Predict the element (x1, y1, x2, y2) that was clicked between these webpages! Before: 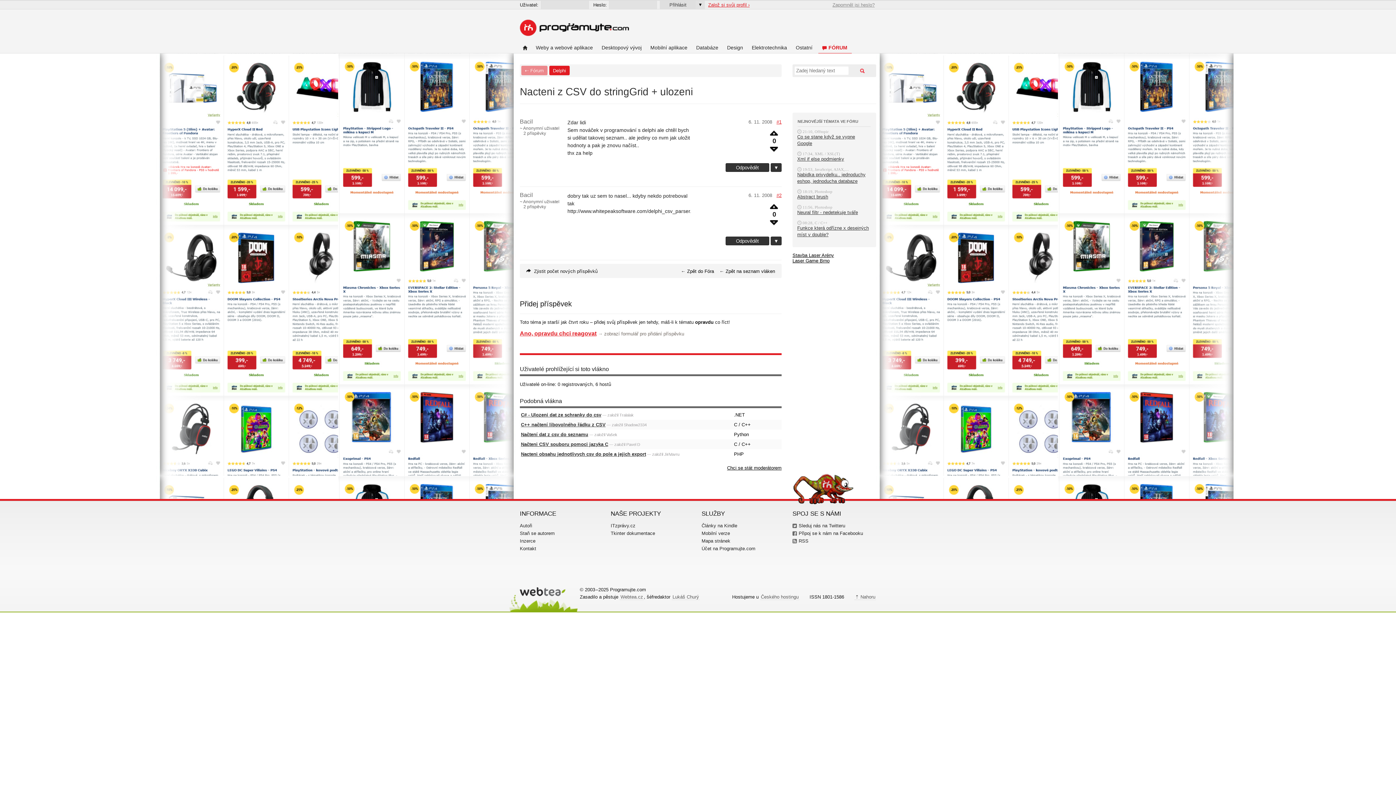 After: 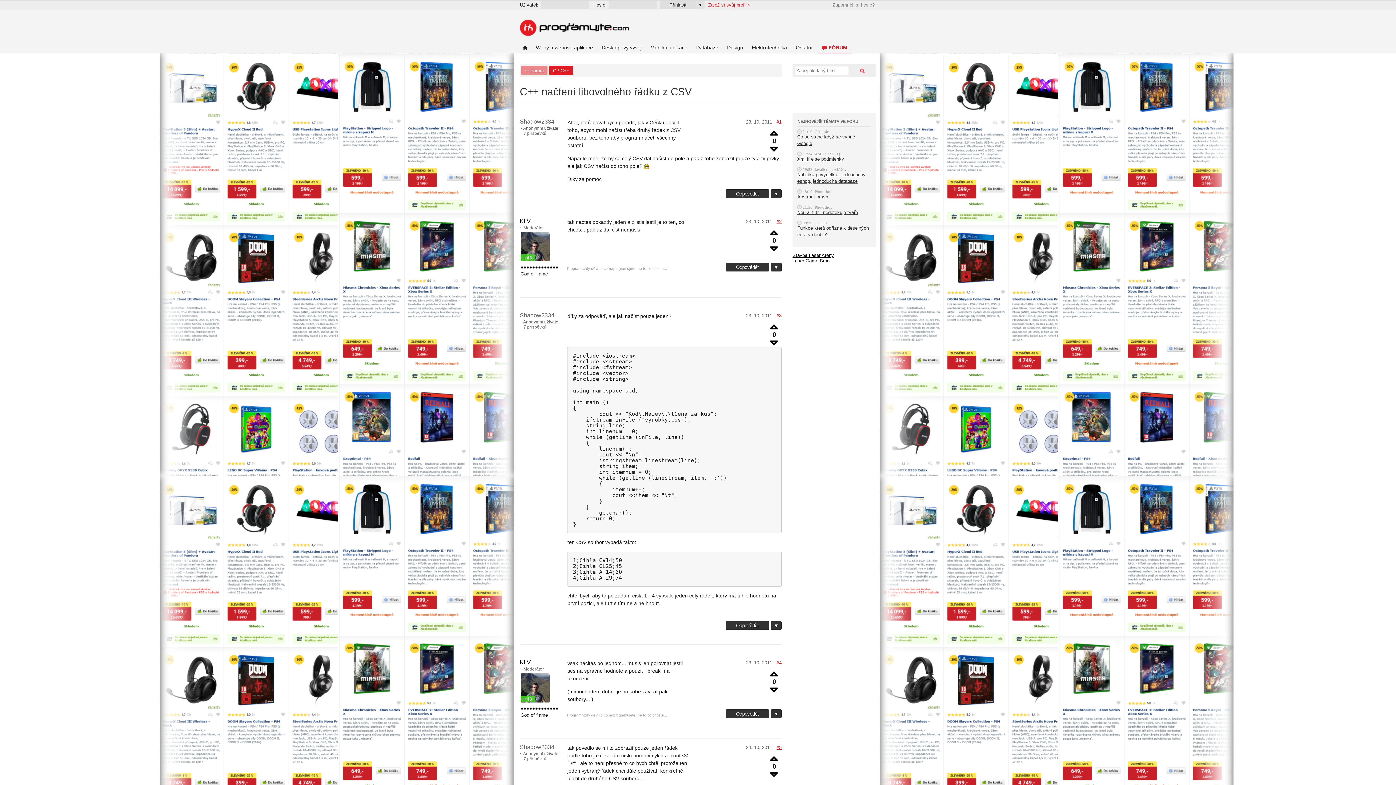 Action: label: C++ načtení libovolného řádku z CSV bbox: (521, 422, 605, 427)